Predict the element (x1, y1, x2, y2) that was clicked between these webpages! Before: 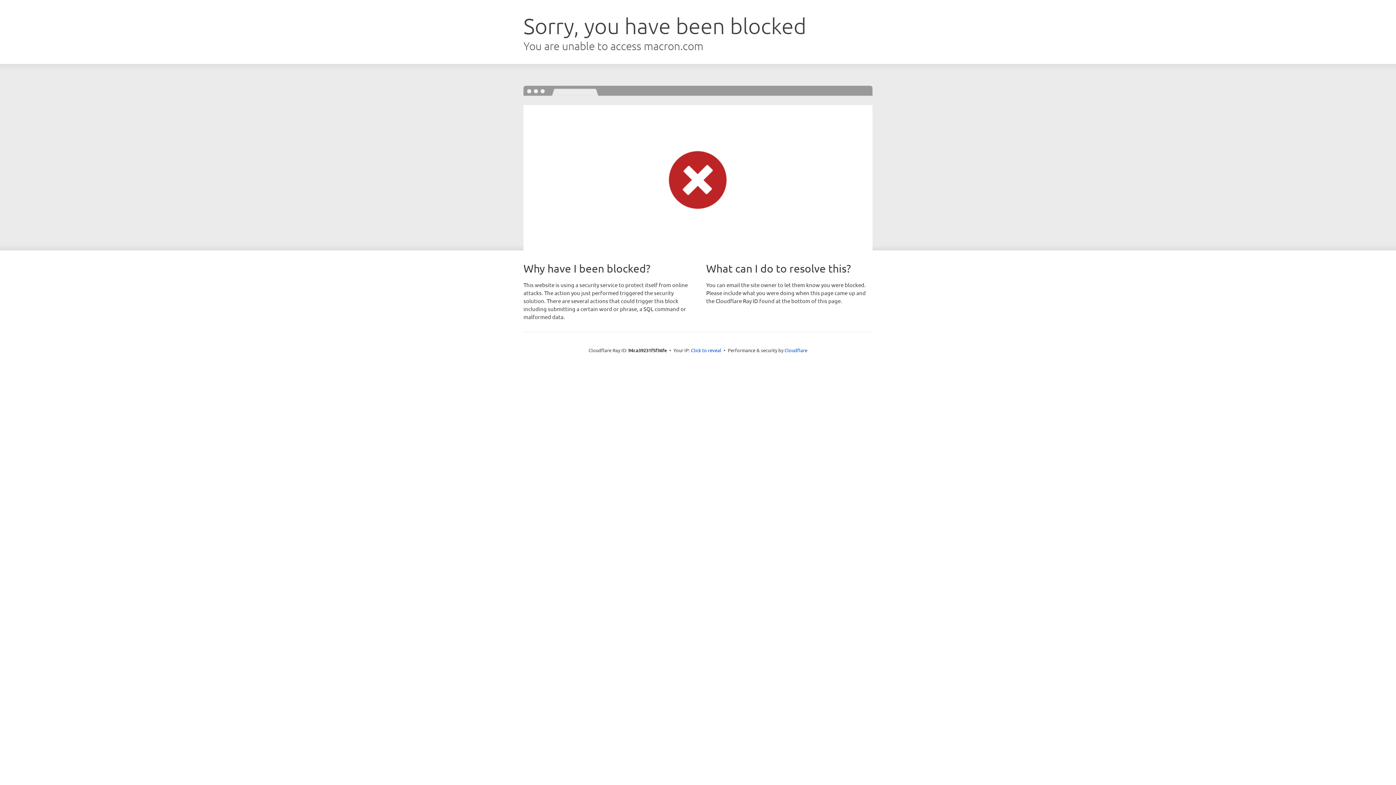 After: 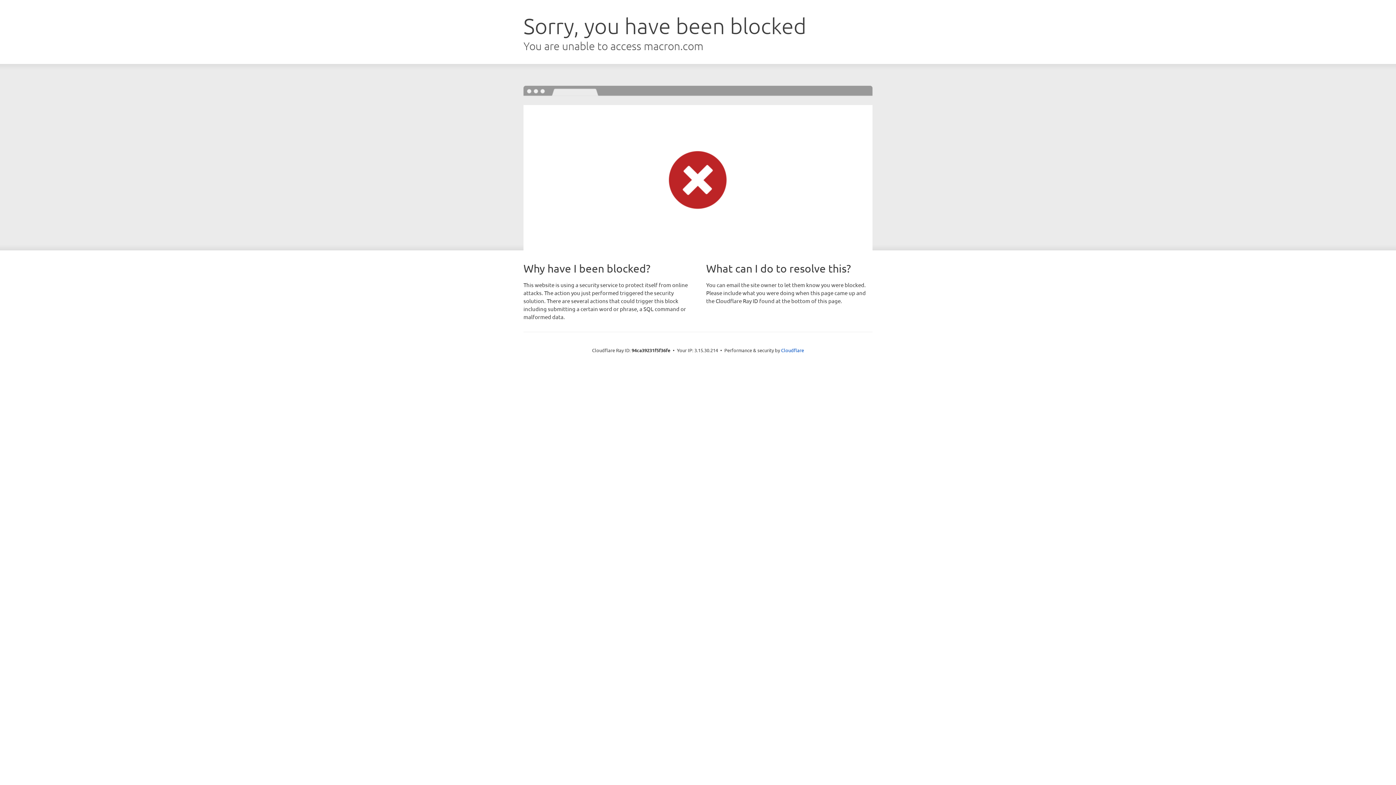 Action: bbox: (691, 346, 721, 353) label: Click to reveal